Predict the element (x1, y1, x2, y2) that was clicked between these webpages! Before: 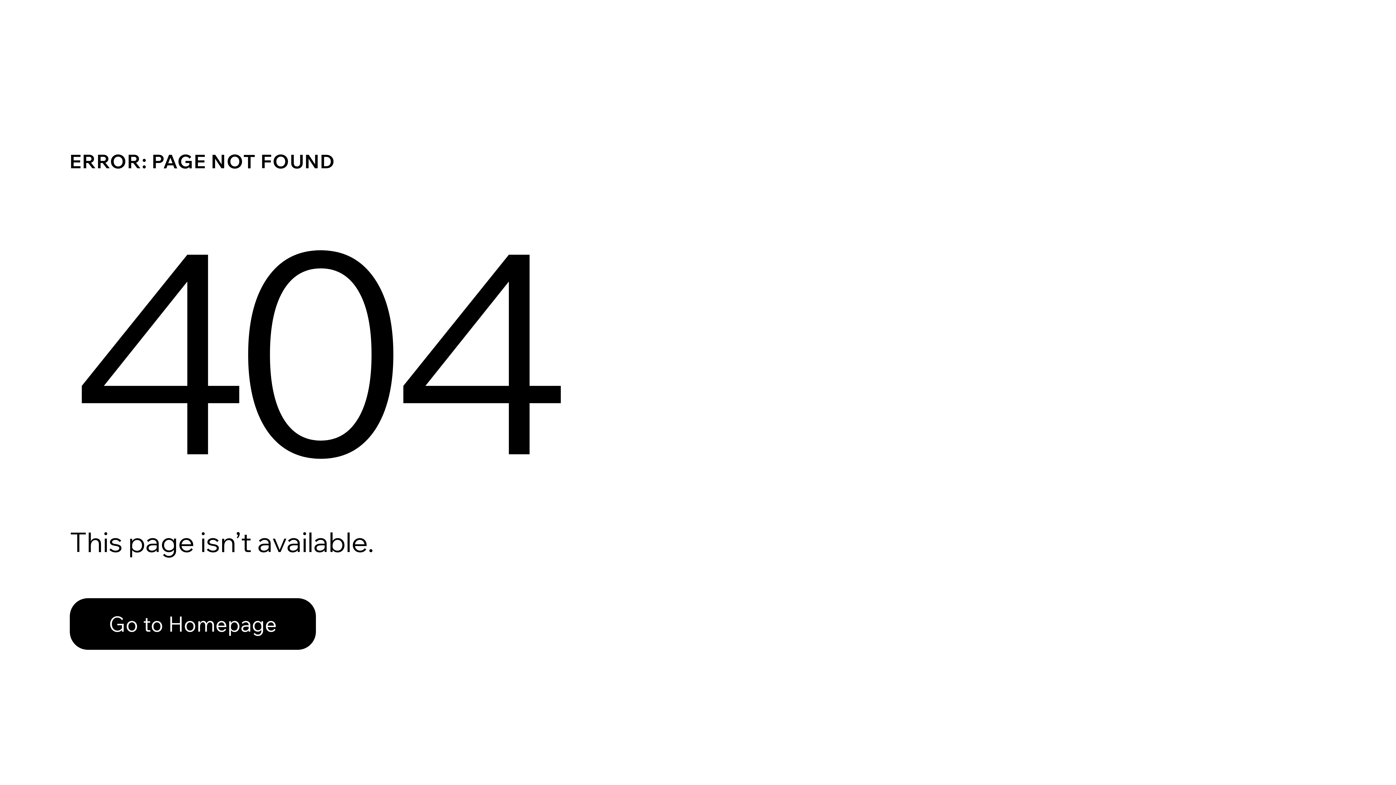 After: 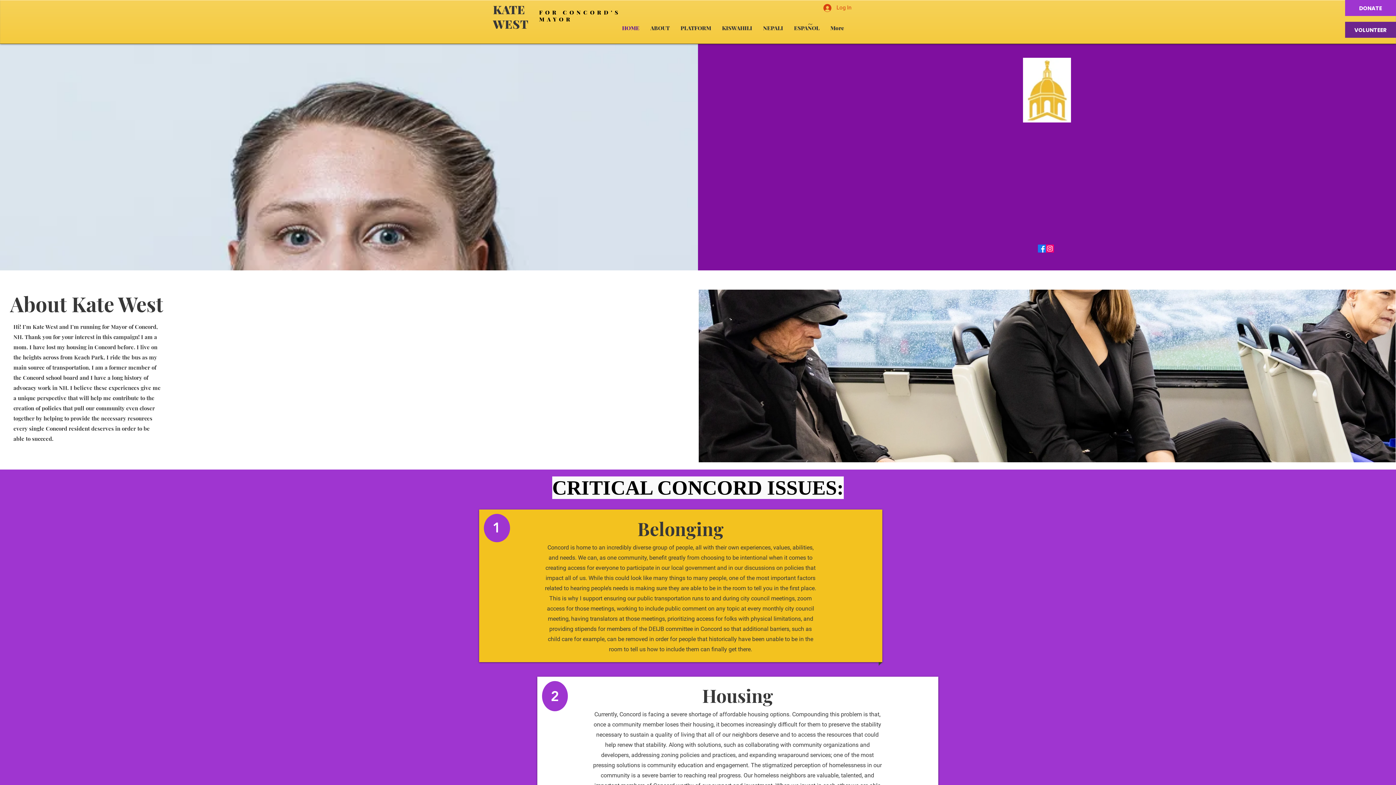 Action: bbox: (69, 582, 768, 659) label: Go to Homepage